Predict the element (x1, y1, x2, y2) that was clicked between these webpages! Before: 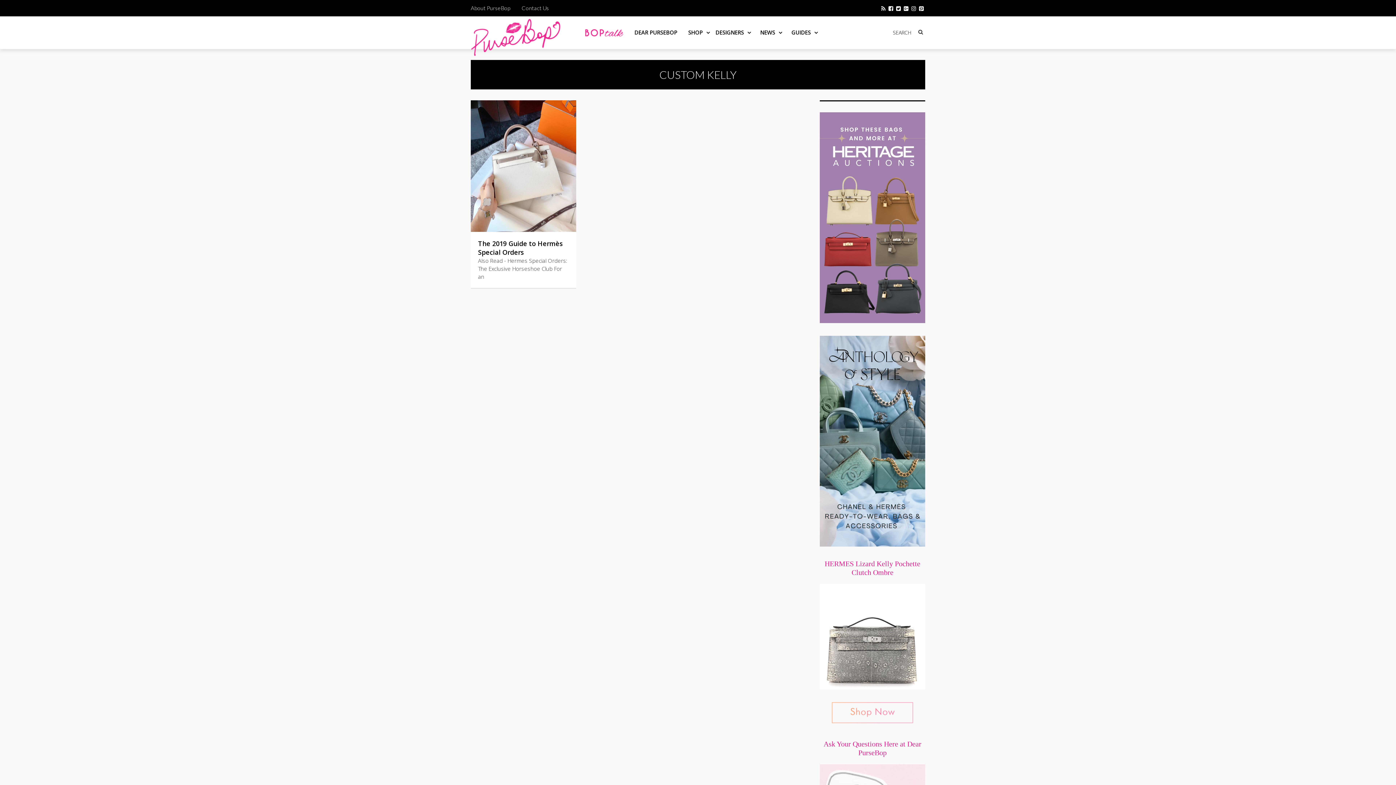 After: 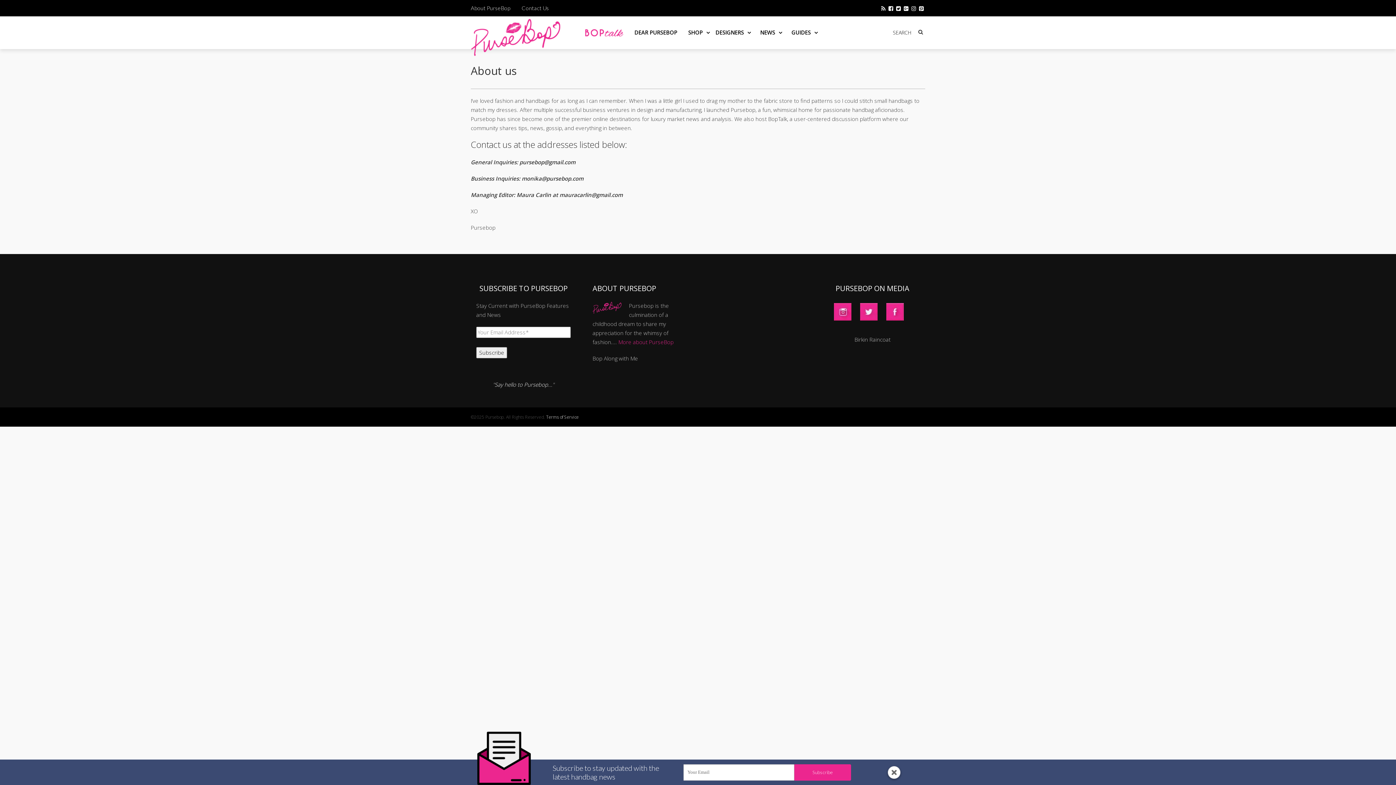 Action: label: About PurseBop bbox: (465, 0, 515, 16)